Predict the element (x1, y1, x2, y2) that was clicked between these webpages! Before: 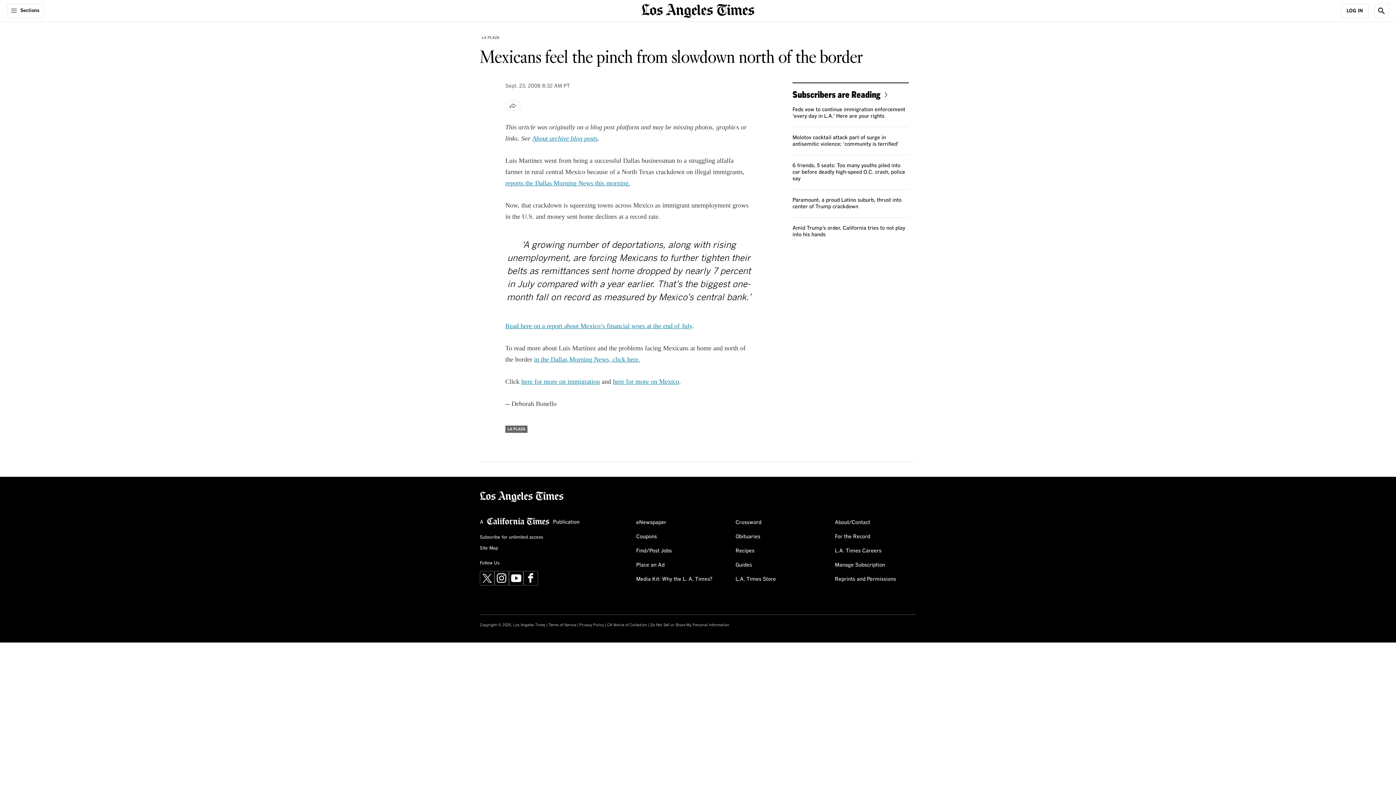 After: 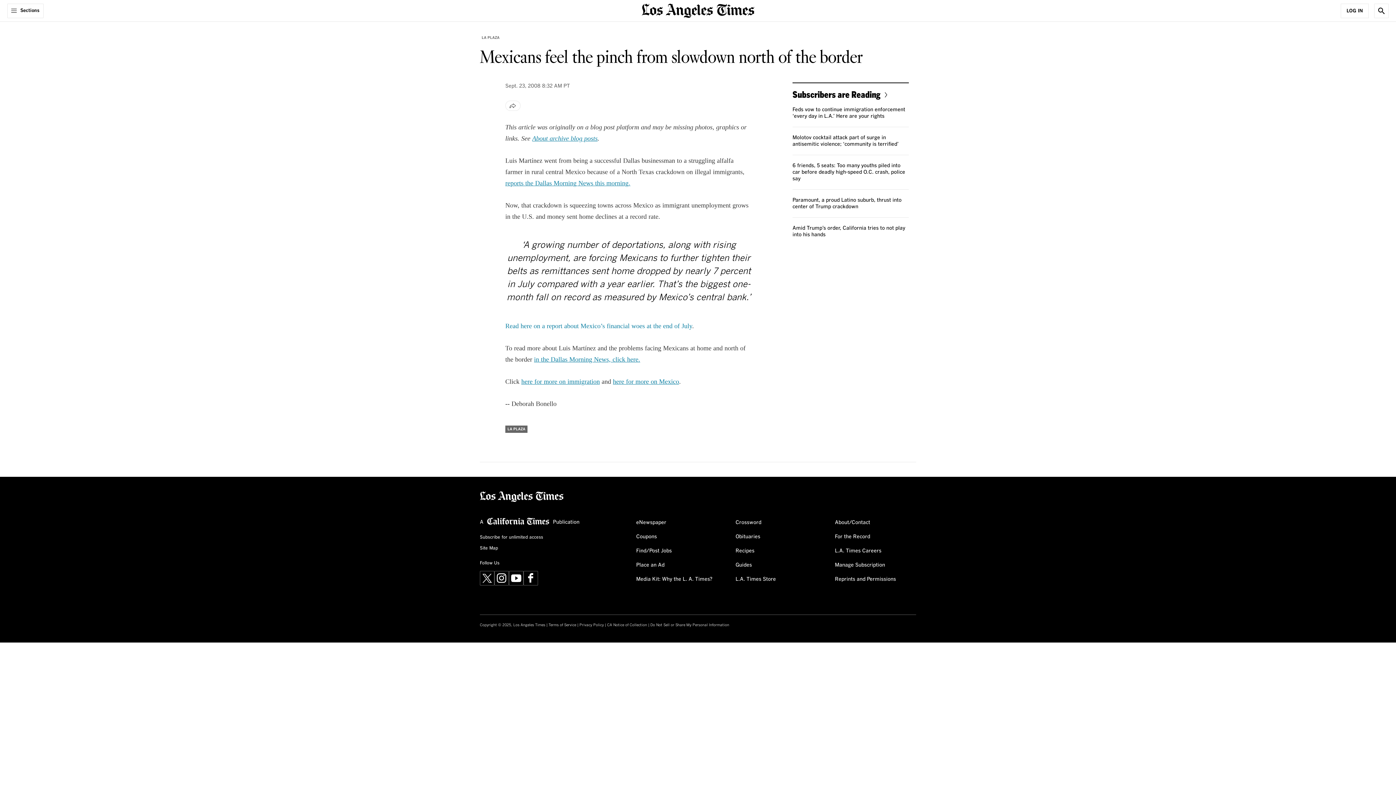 Action: bbox: (505, 322, 692, 329) label: Read here on a report about Mexico’s financial woes at the end of July